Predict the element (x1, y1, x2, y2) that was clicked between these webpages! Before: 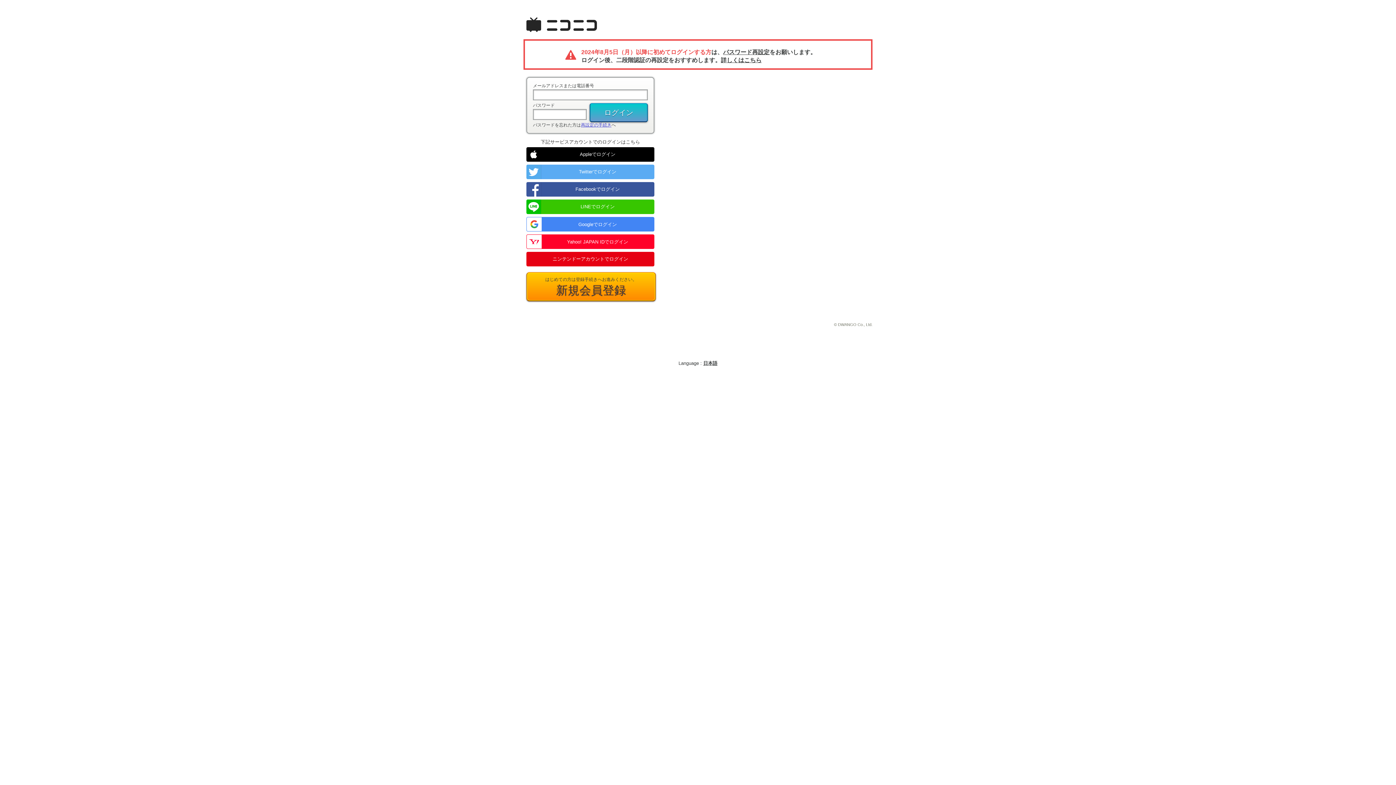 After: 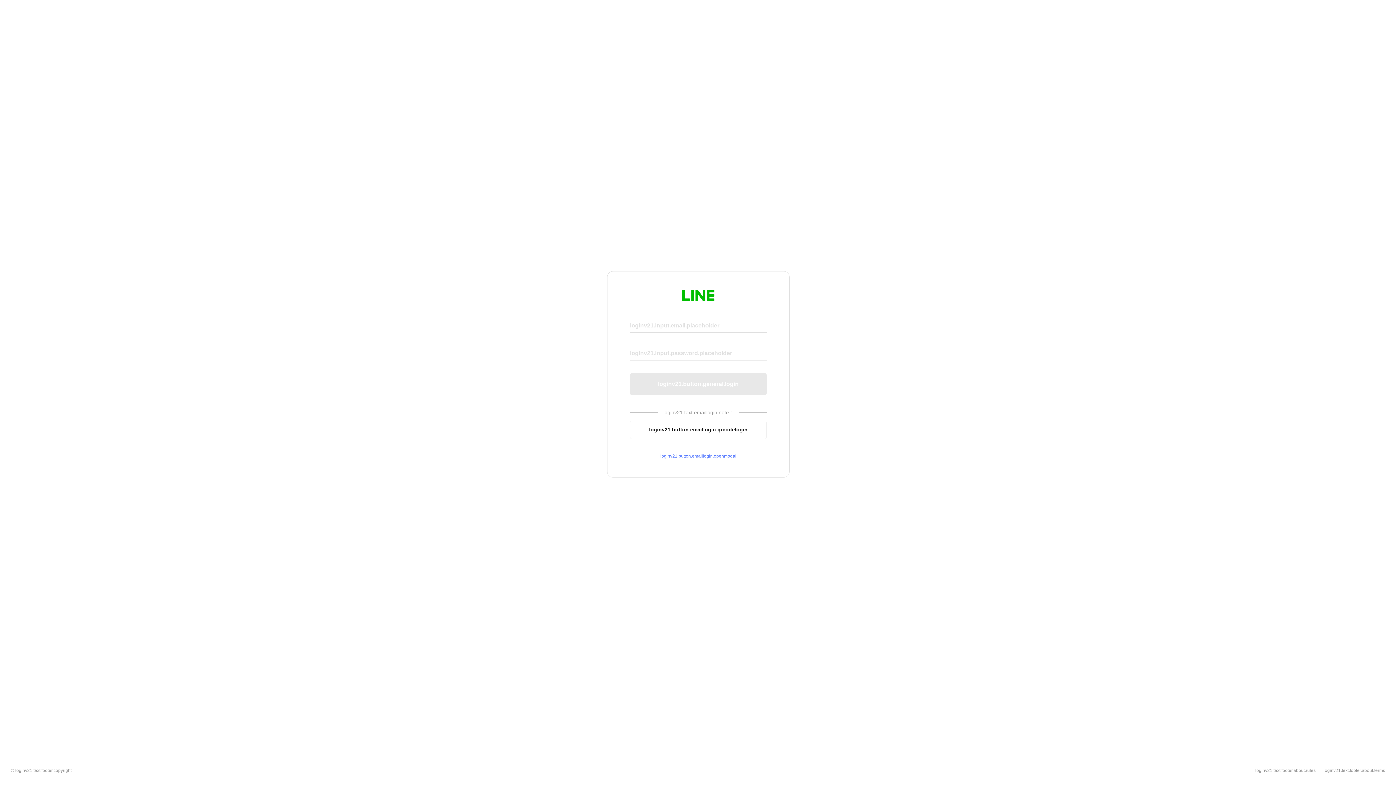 Action: bbox: (526, 199, 654, 214) label: LINEでログイン